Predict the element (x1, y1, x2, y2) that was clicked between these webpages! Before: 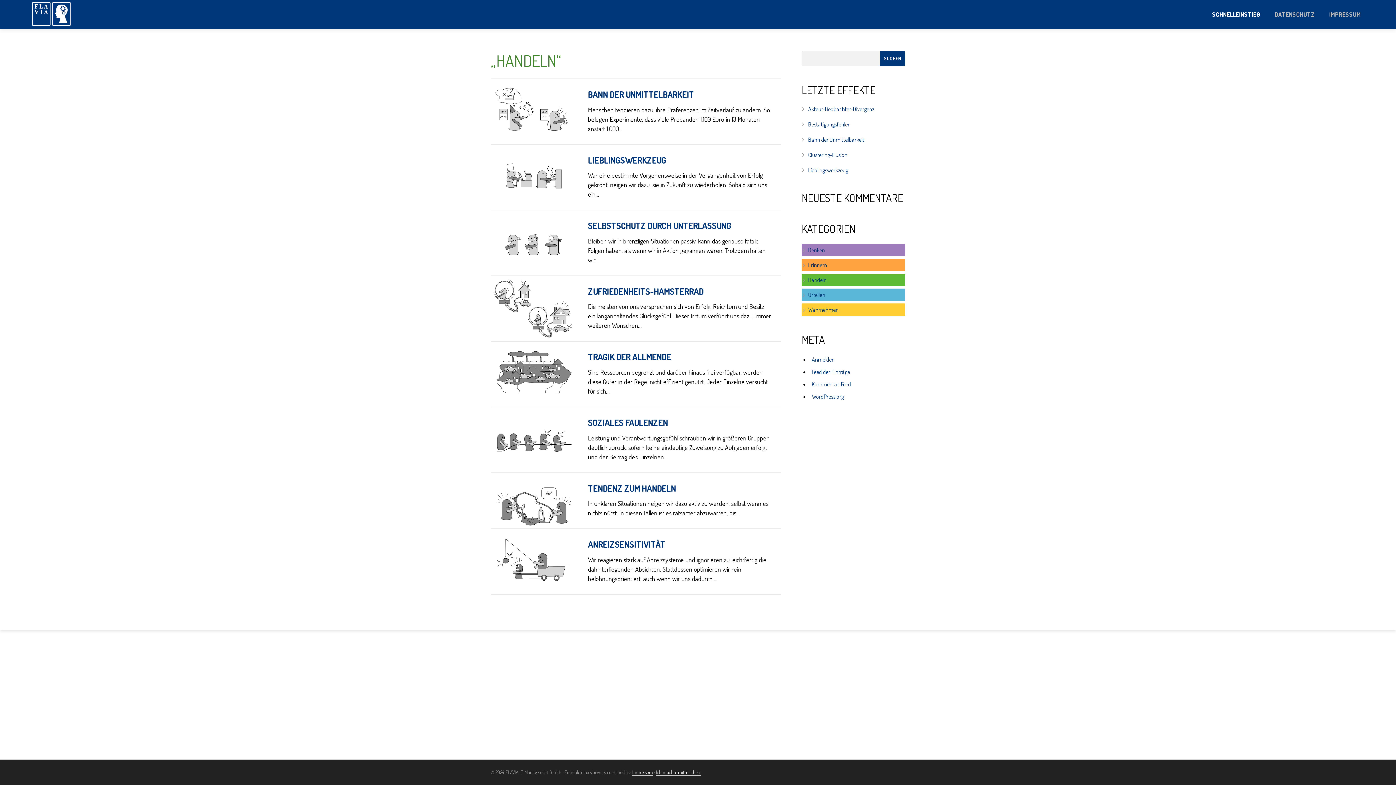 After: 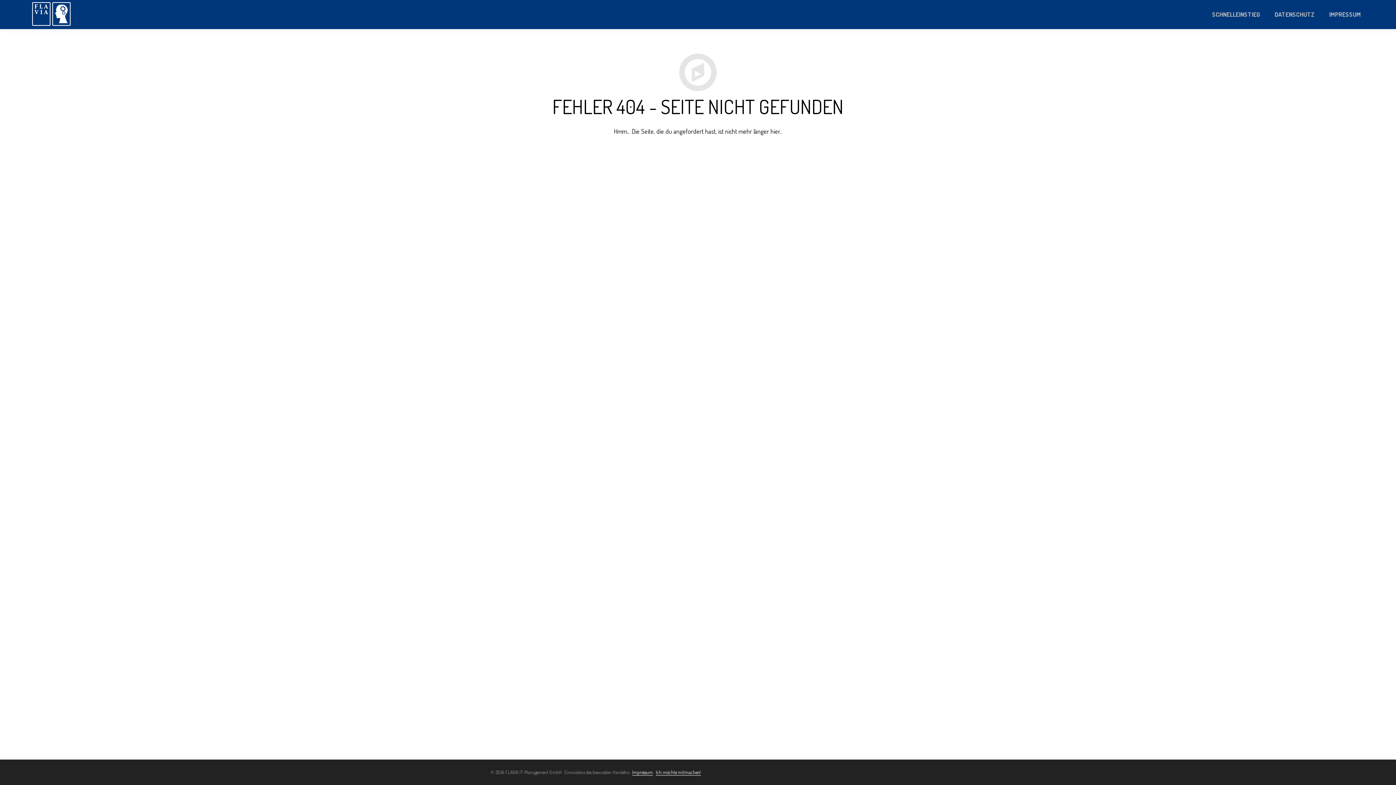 Action: label: Ich möchte mitmachen! bbox: (656, 769, 701, 776)